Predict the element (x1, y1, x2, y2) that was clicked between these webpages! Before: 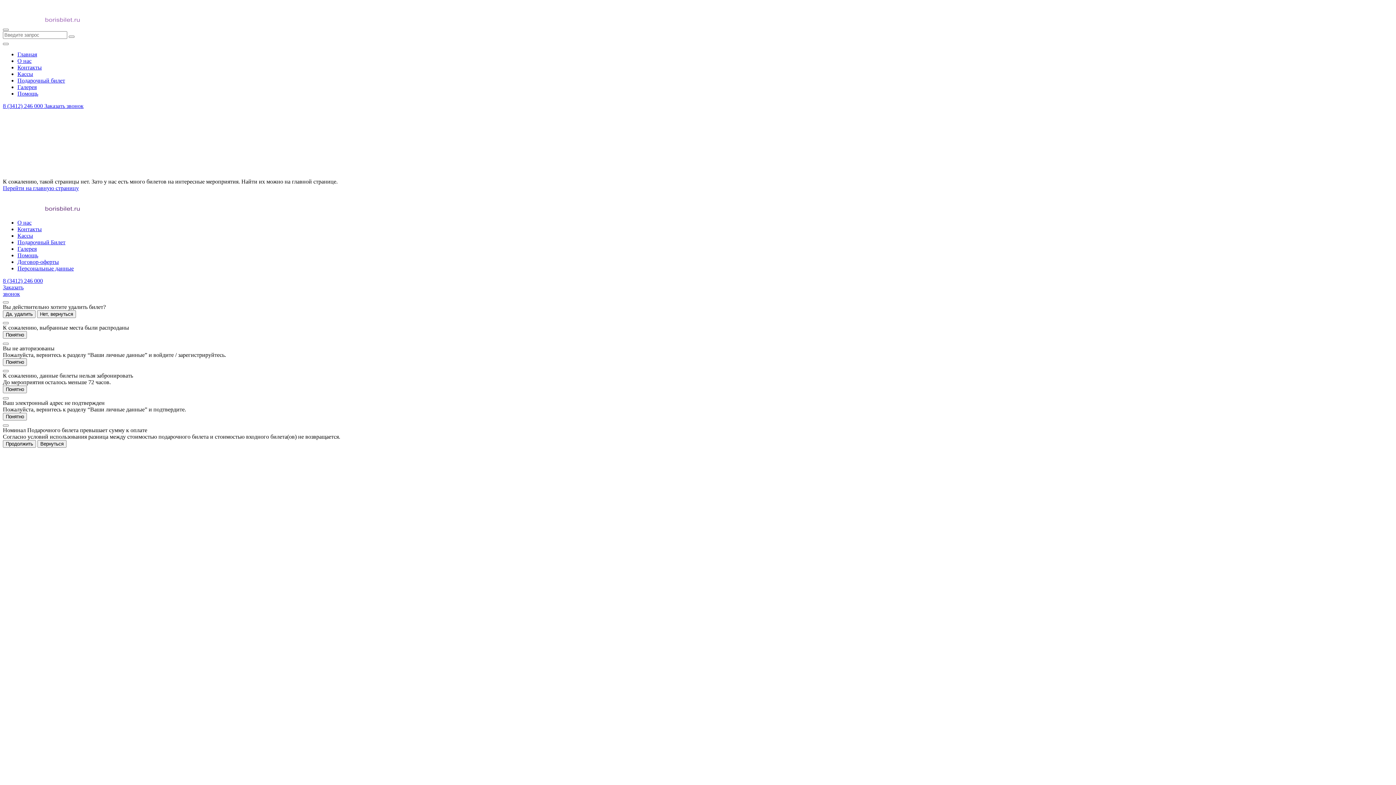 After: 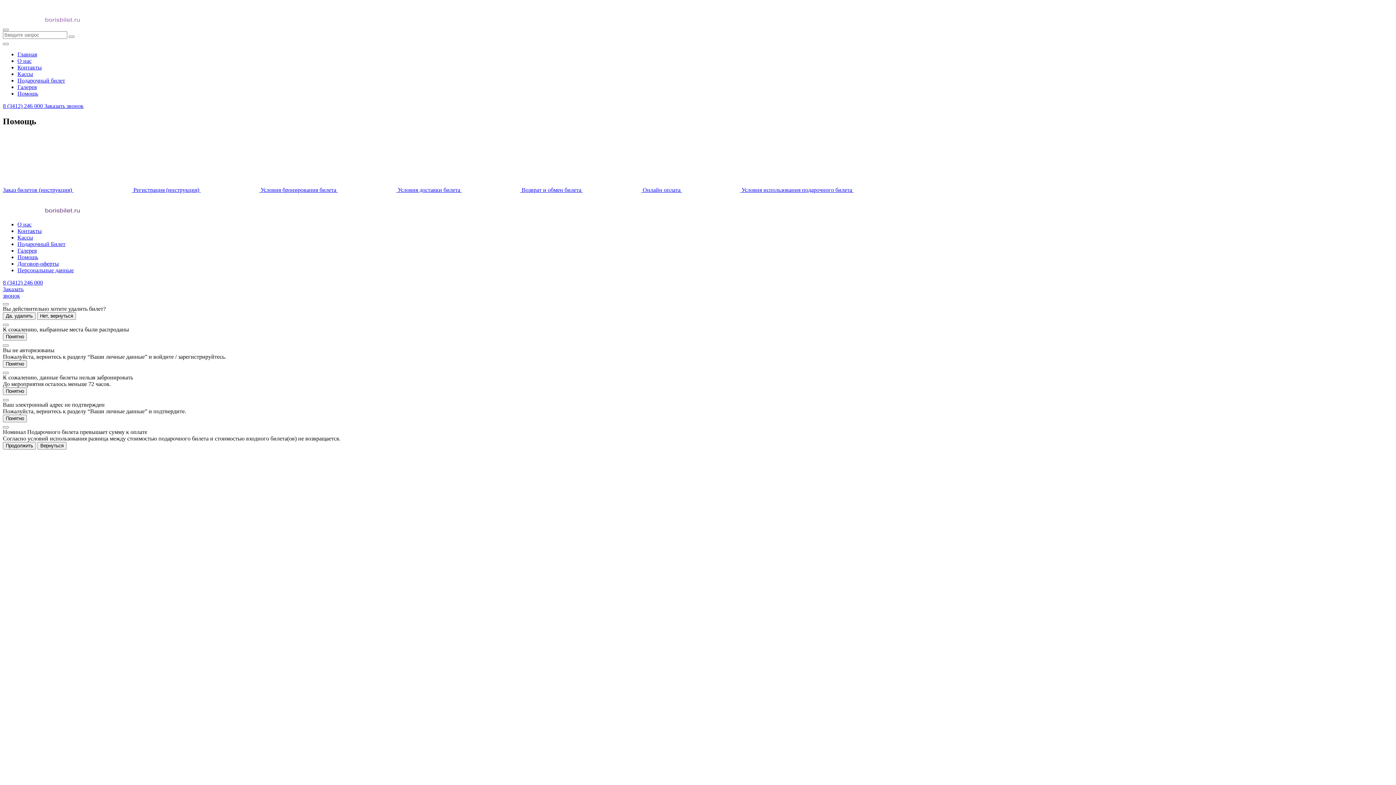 Action: bbox: (17, 252, 38, 258) label: Помощь